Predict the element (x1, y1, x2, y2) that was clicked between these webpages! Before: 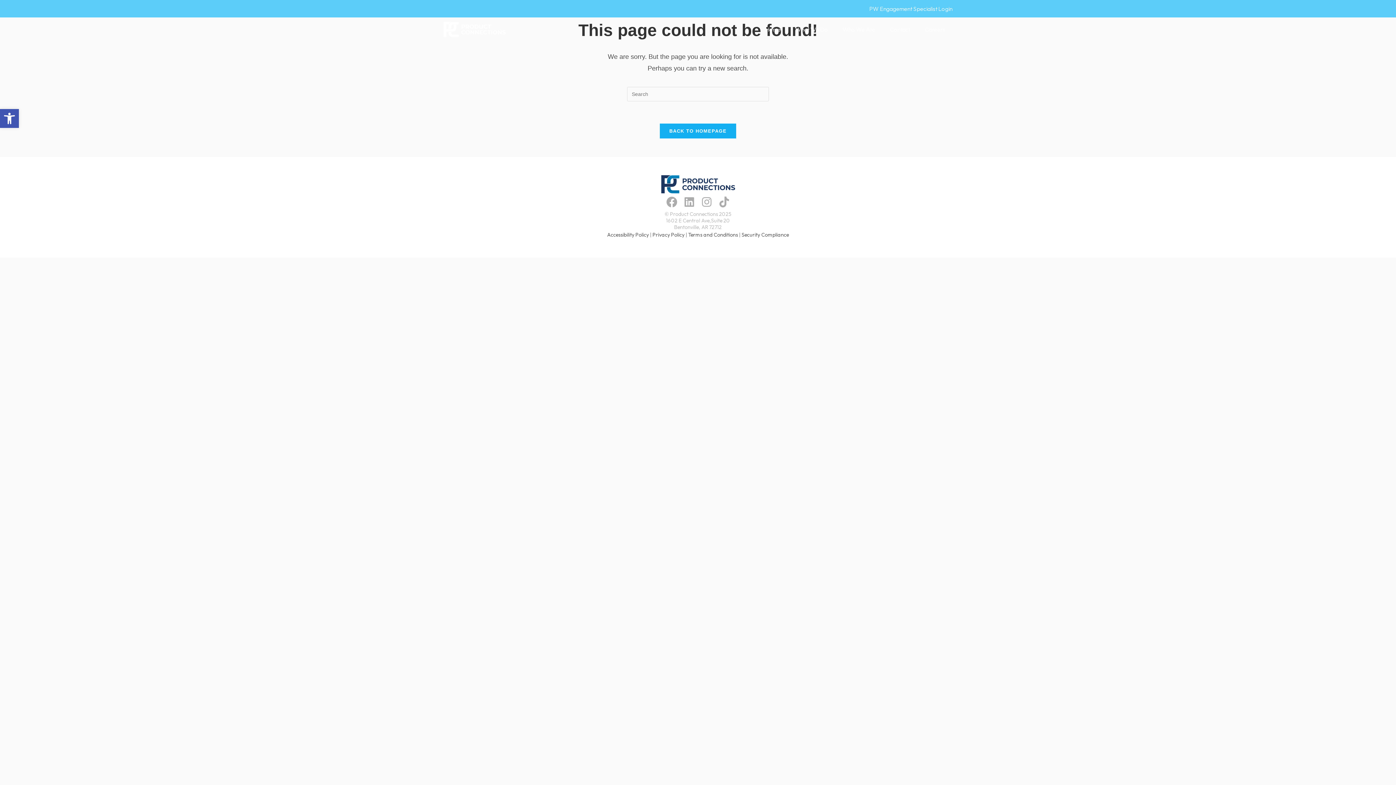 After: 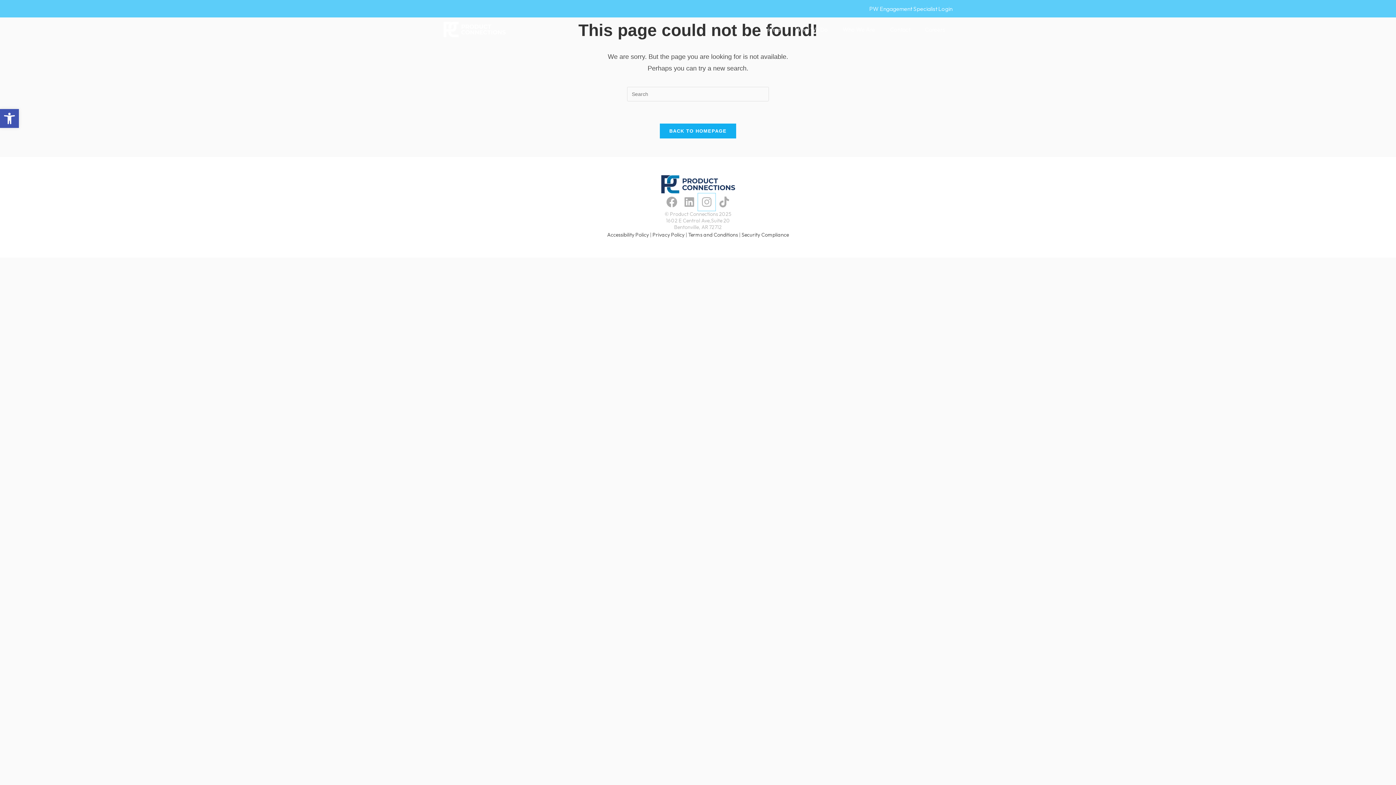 Action: label: Instagram bbox: (698, 193, 715, 210)